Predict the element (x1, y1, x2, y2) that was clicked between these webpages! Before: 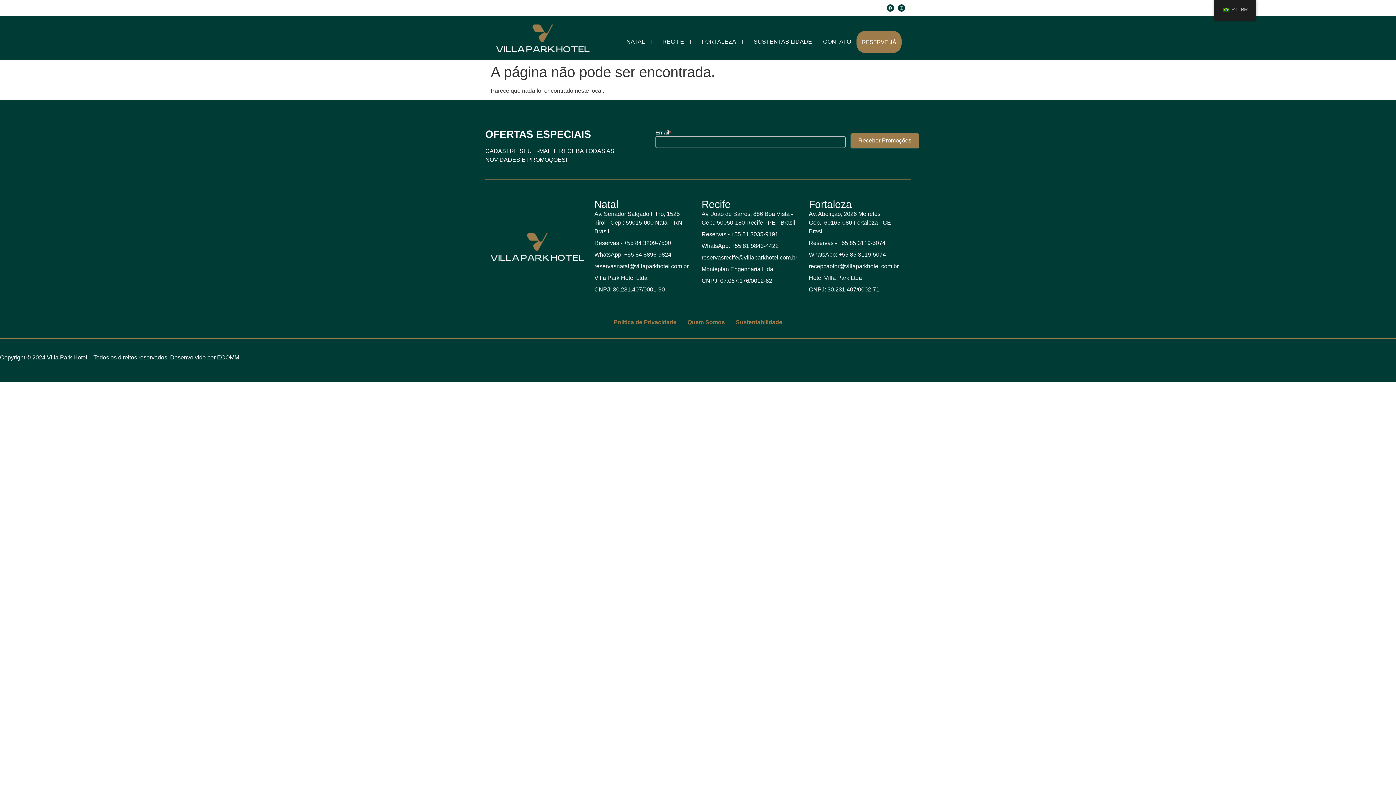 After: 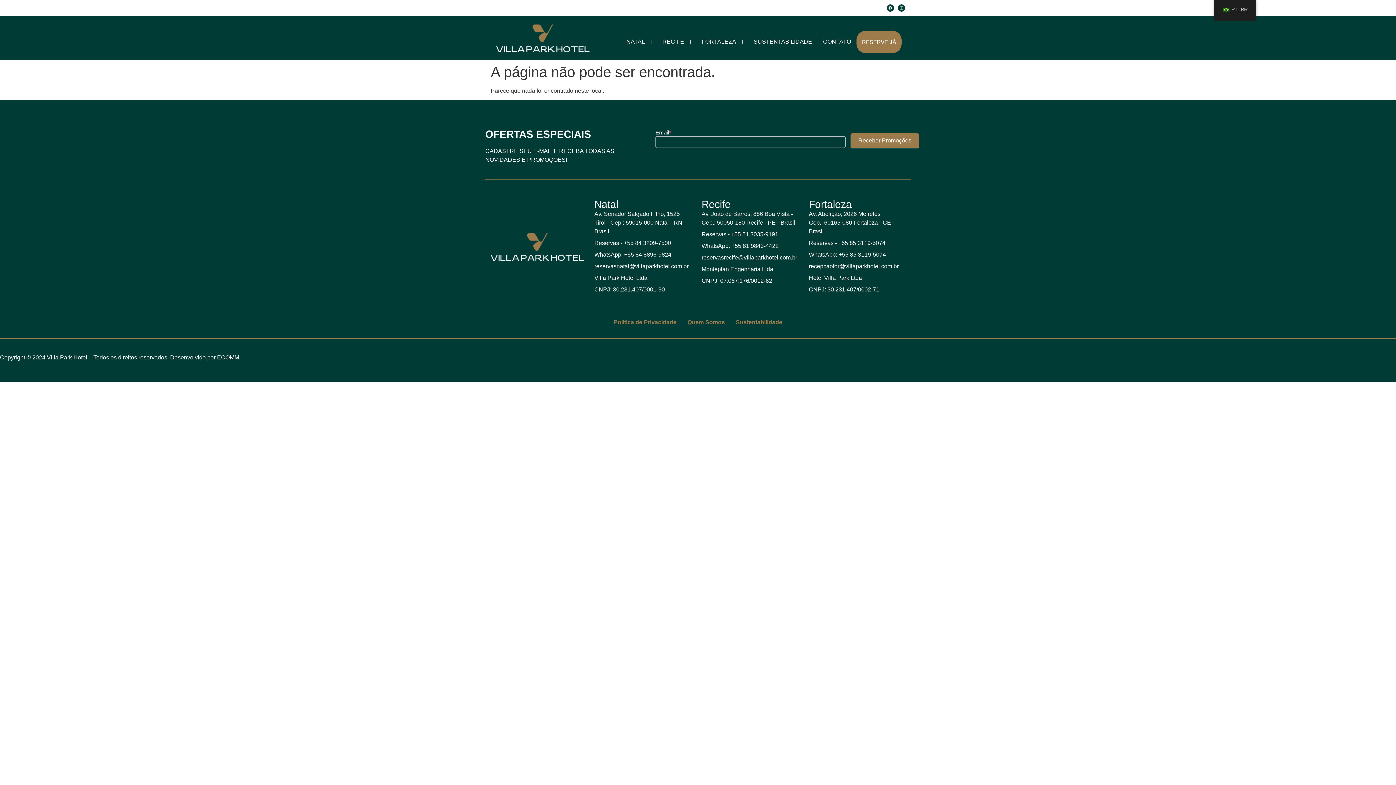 Action: label: reservasrecife@villaparkhotel.com.br bbox: (701, 253, 798, 262)